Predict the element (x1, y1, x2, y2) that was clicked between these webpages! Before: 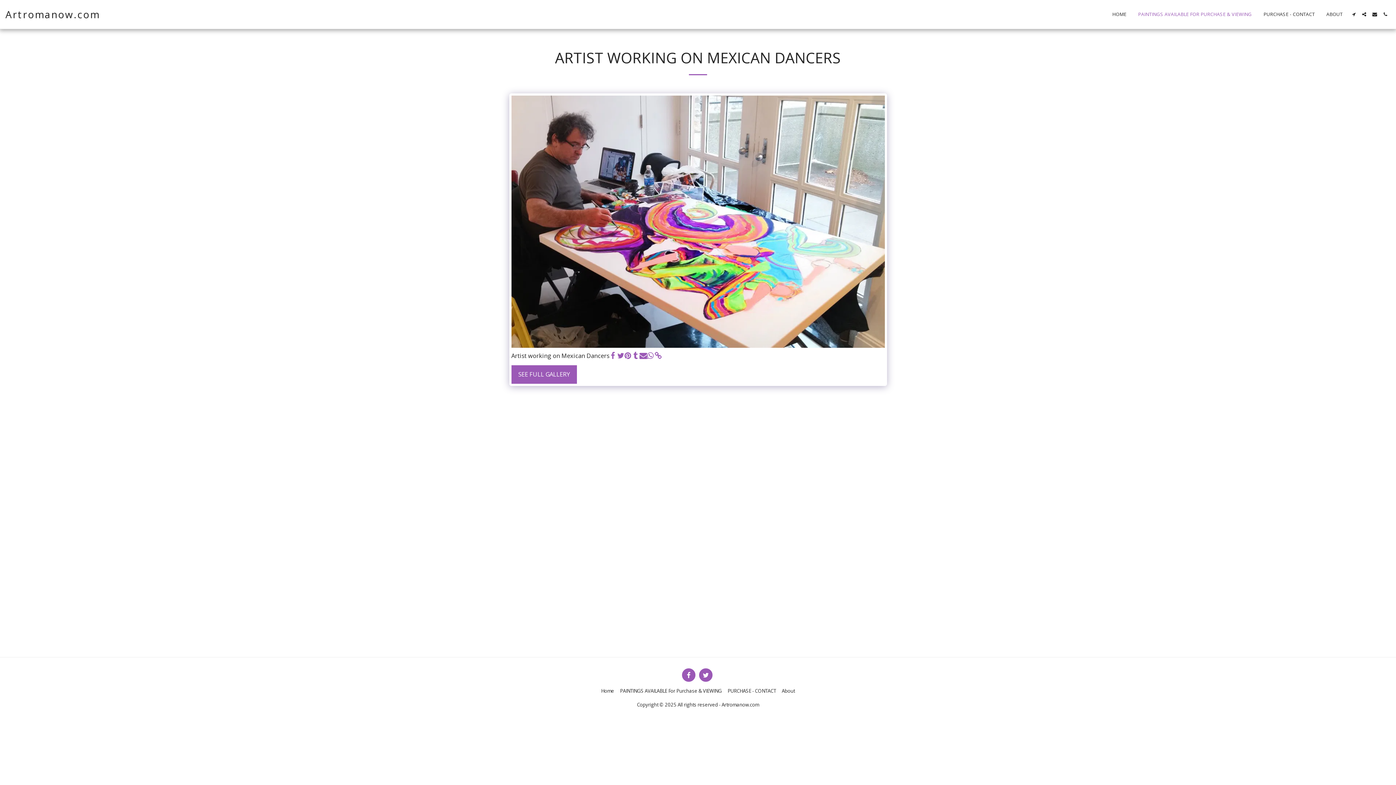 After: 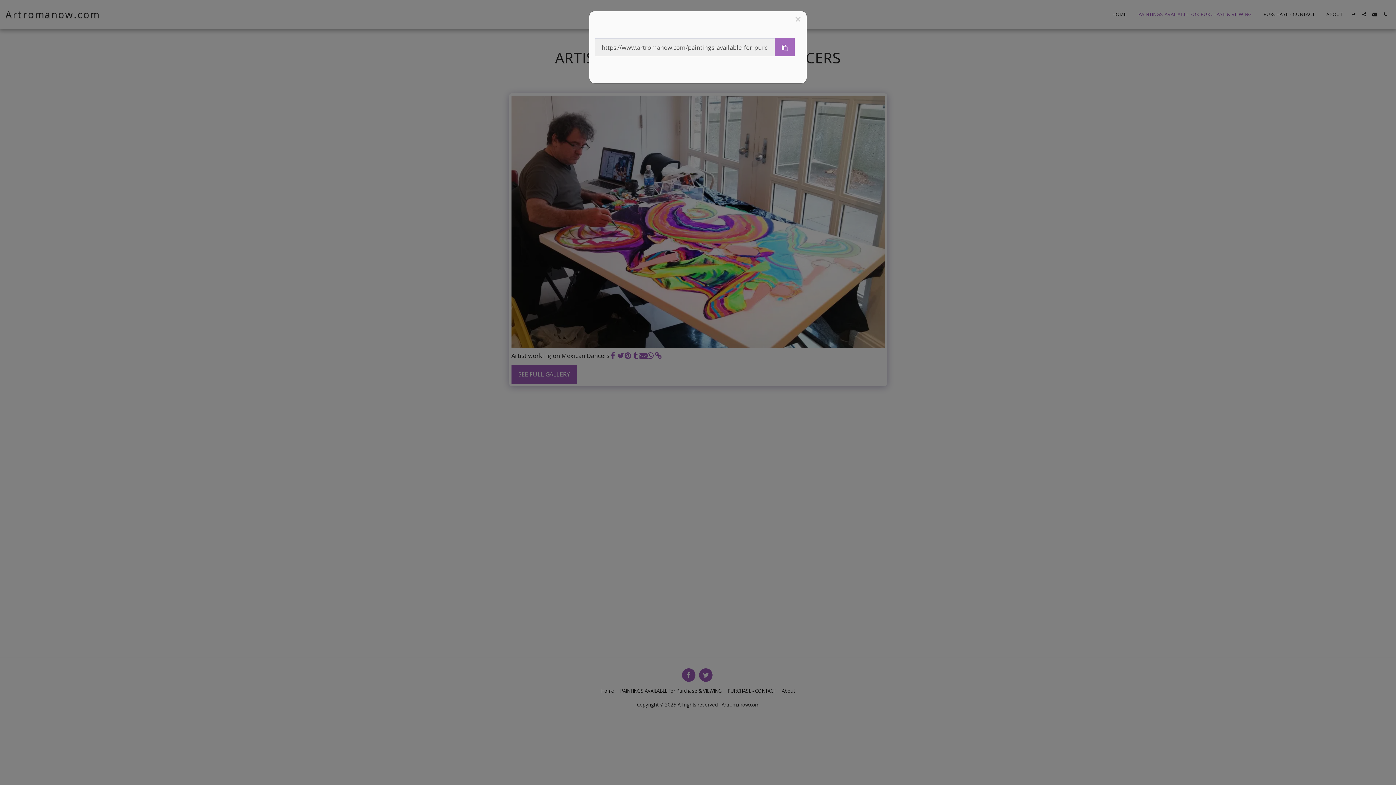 Action: bbox: (654, 351, 662, 360) label:  